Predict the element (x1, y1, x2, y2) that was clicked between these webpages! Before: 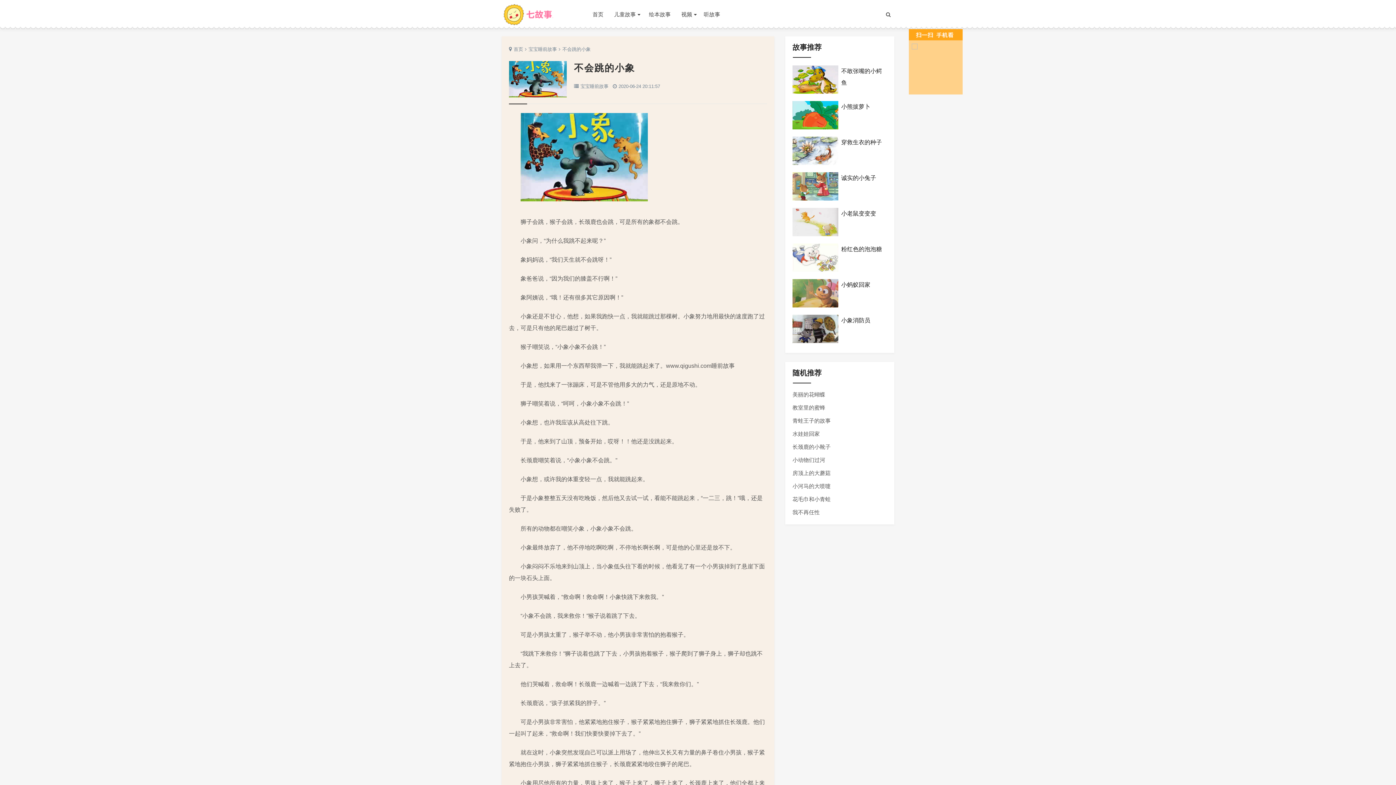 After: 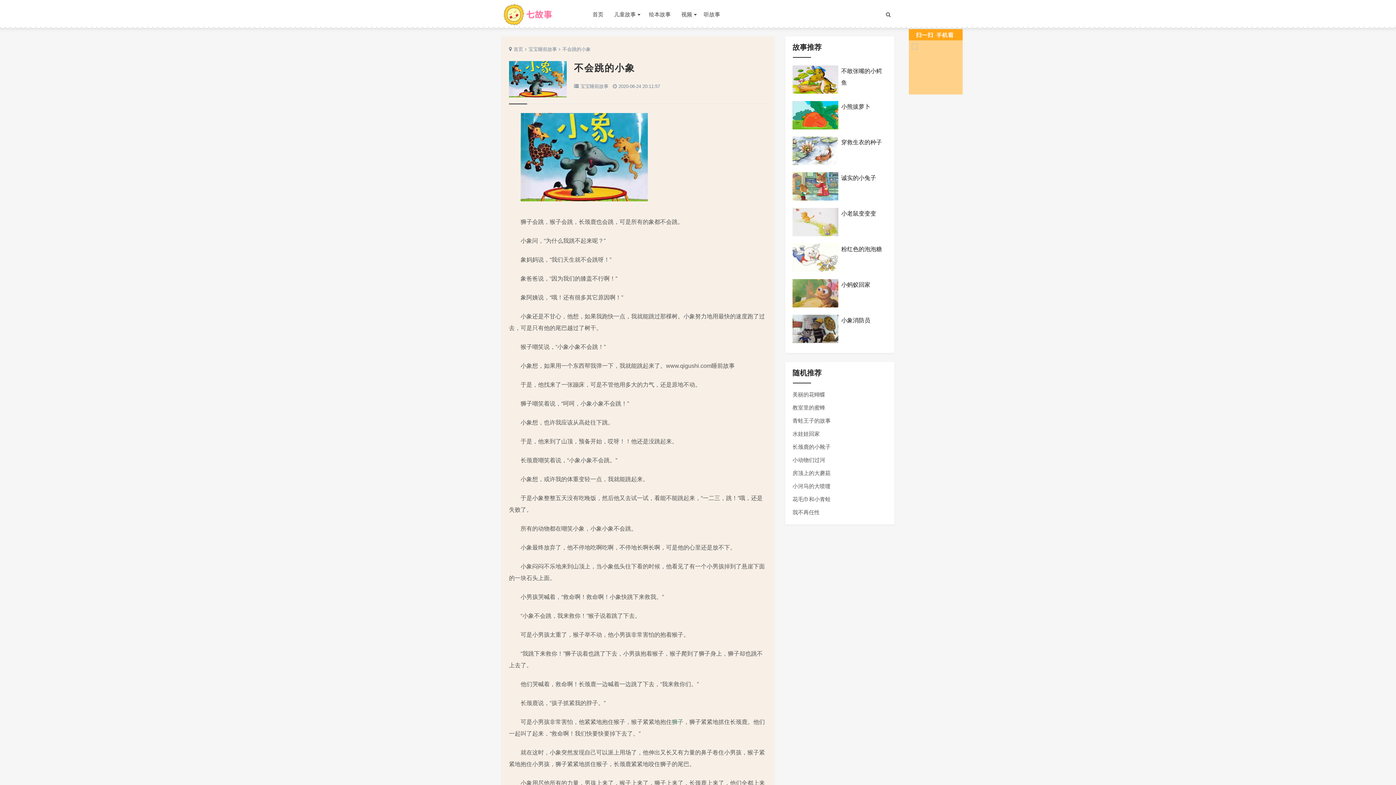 Action: bbox: (672, 719, 683, 725) label: 狮子